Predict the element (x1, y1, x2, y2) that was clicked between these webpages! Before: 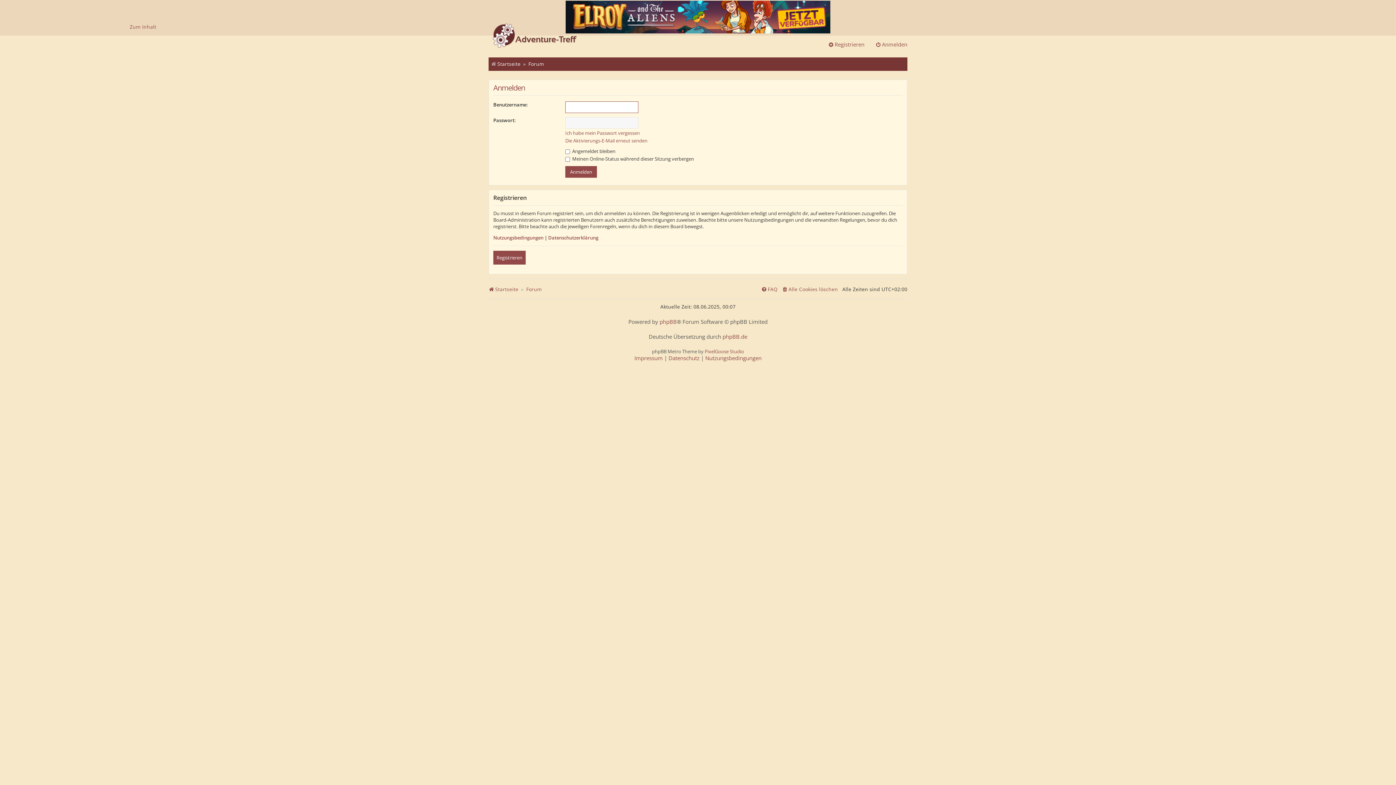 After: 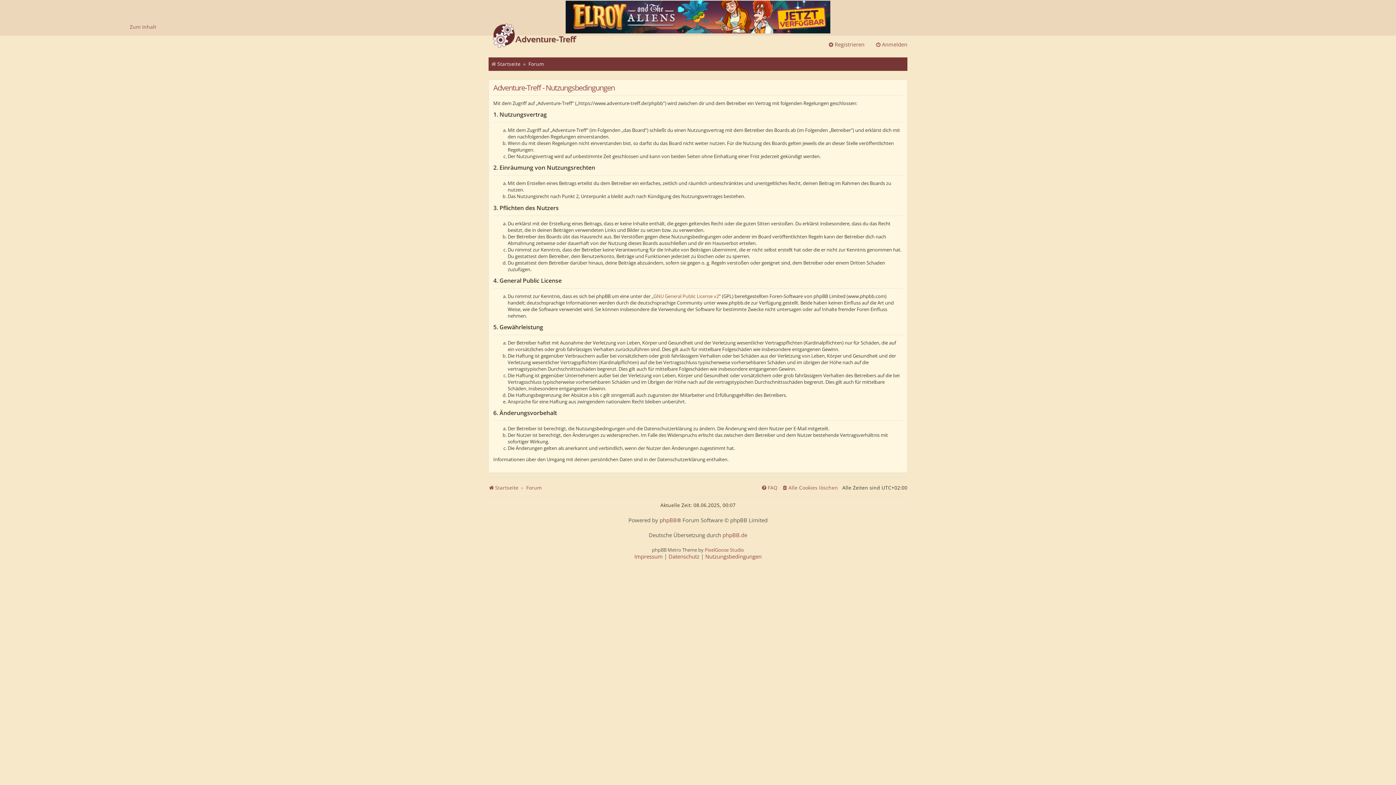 Action: label: Nutzungsbedingungen bbox: (493, 234, 543, 241)